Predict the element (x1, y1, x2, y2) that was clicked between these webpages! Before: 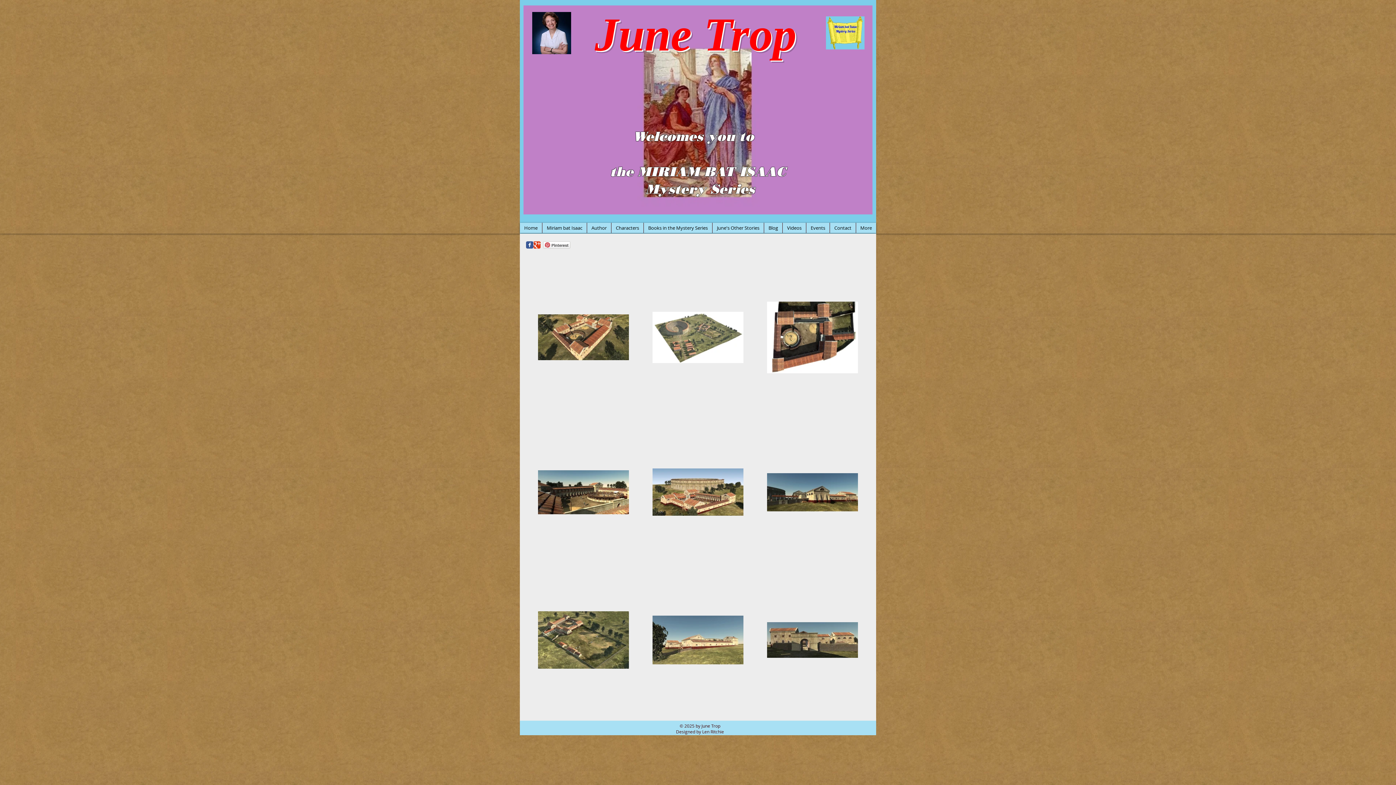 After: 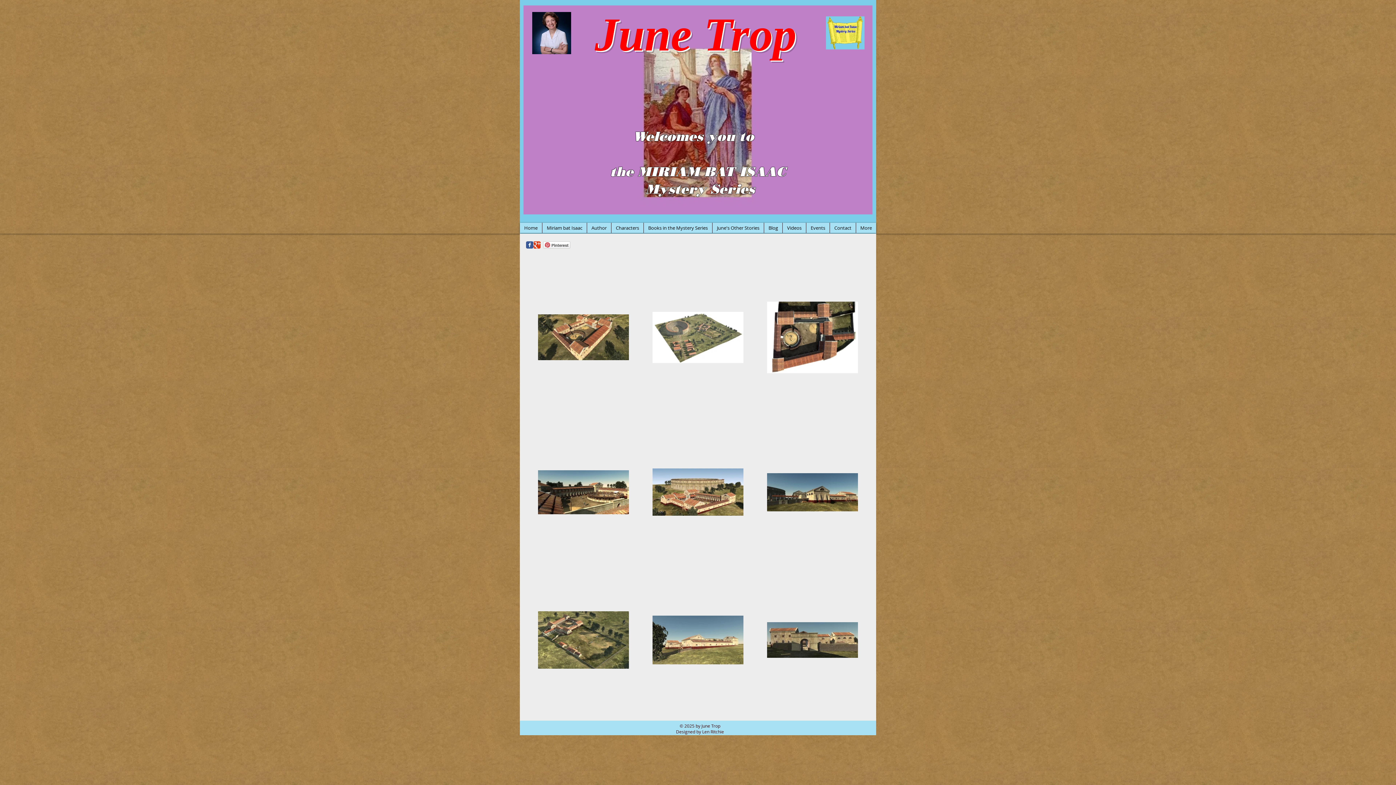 Action: bbox: (533, 241, 540, 248) label: Wix Google+ page